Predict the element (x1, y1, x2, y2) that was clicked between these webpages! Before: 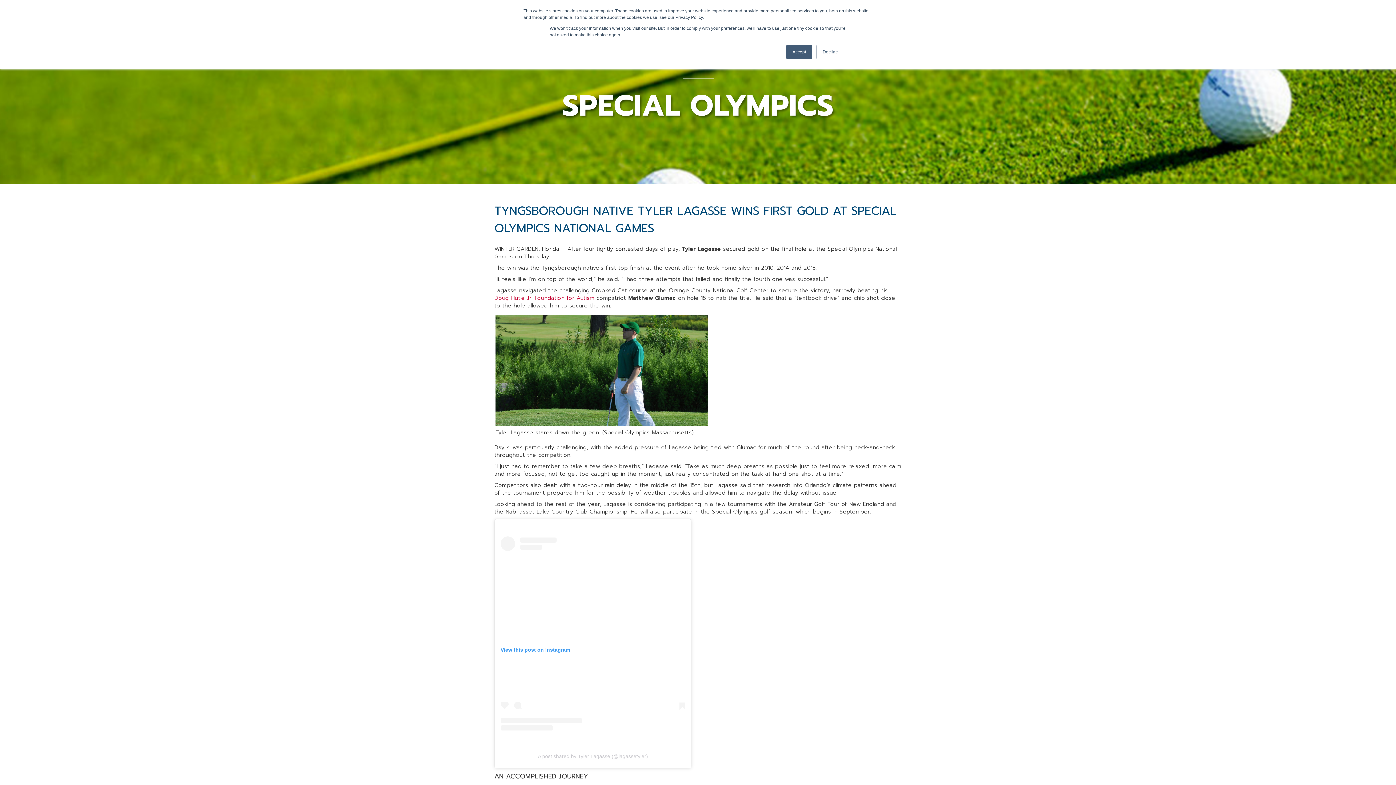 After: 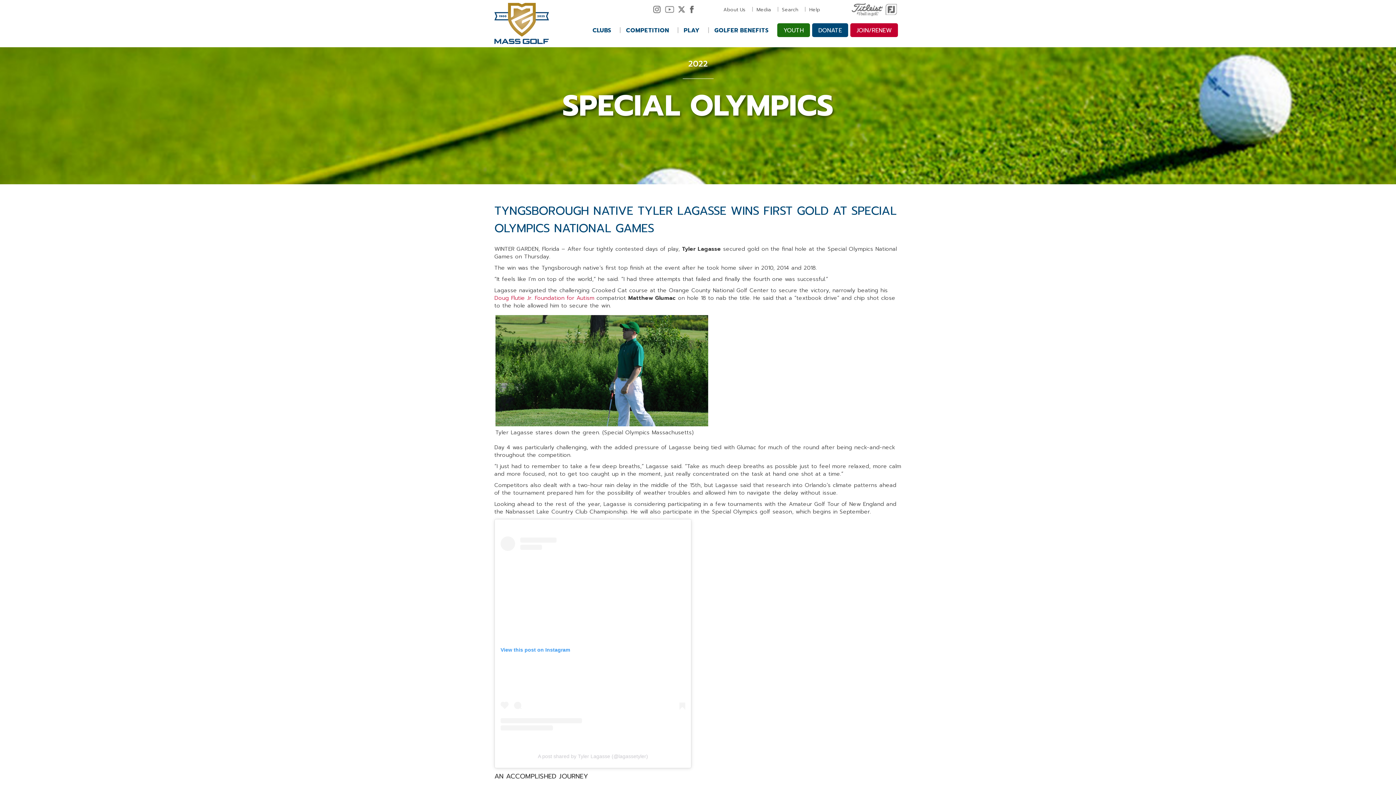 Action: bbox: (816, 44, 844, 59) label: Decline